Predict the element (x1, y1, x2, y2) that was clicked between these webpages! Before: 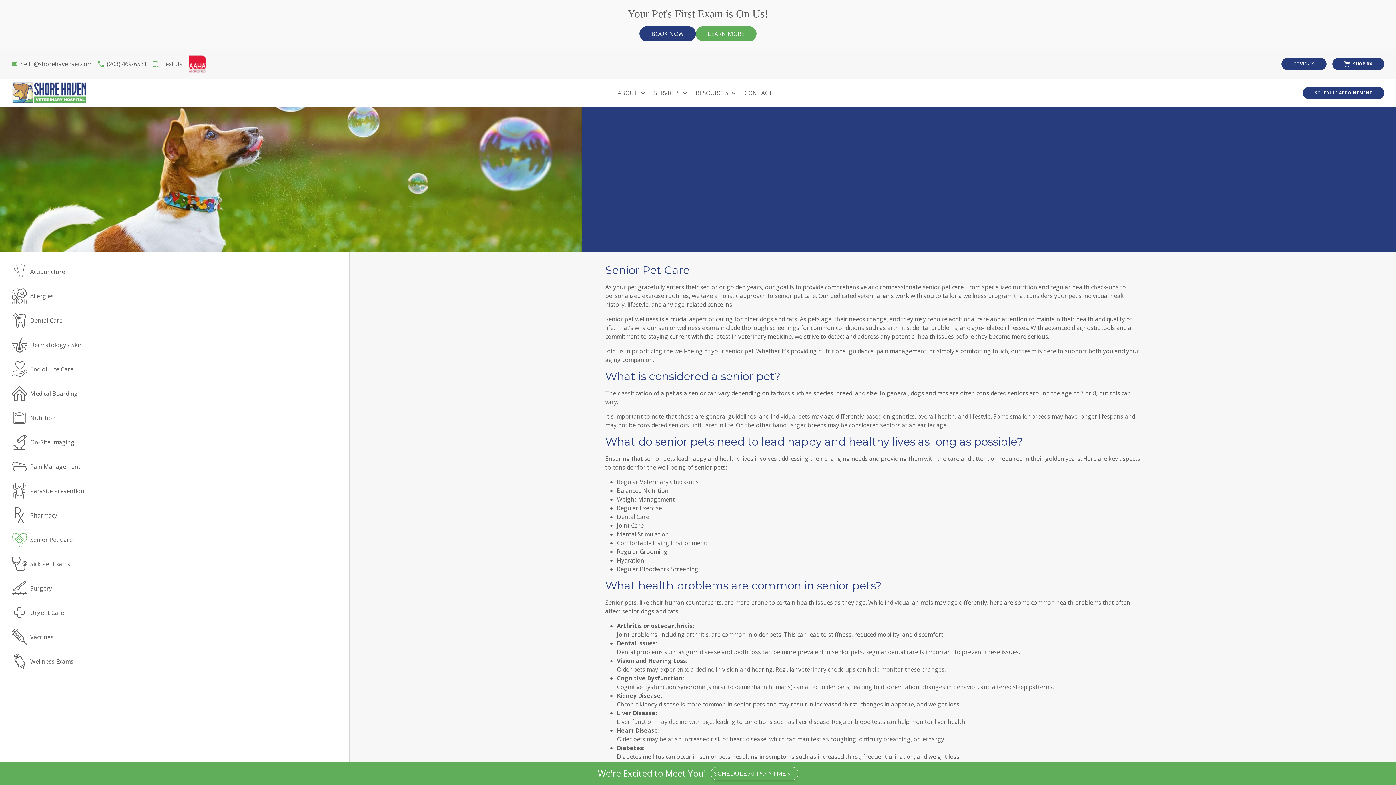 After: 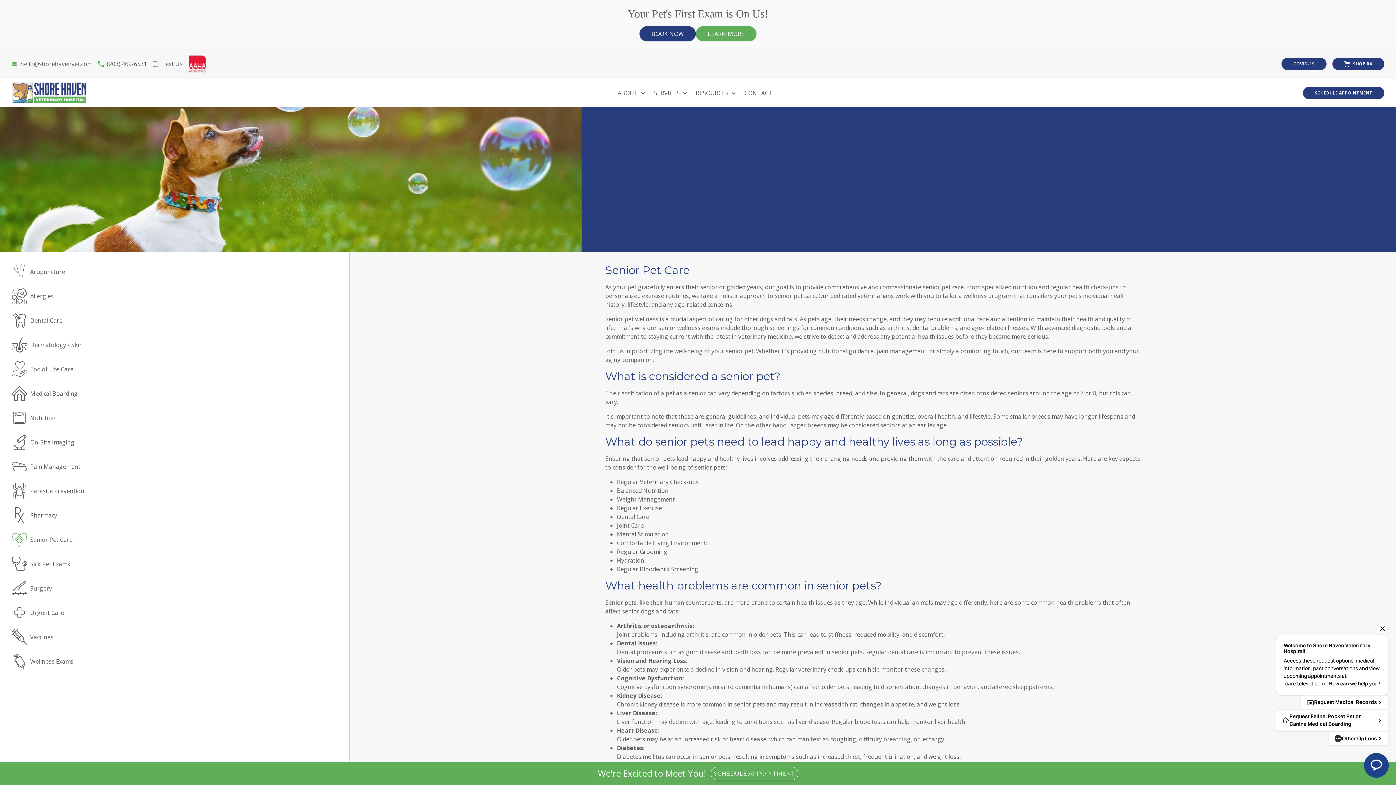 Action: label: Senior Pet Care bbox: (11, 532, 84, 547)